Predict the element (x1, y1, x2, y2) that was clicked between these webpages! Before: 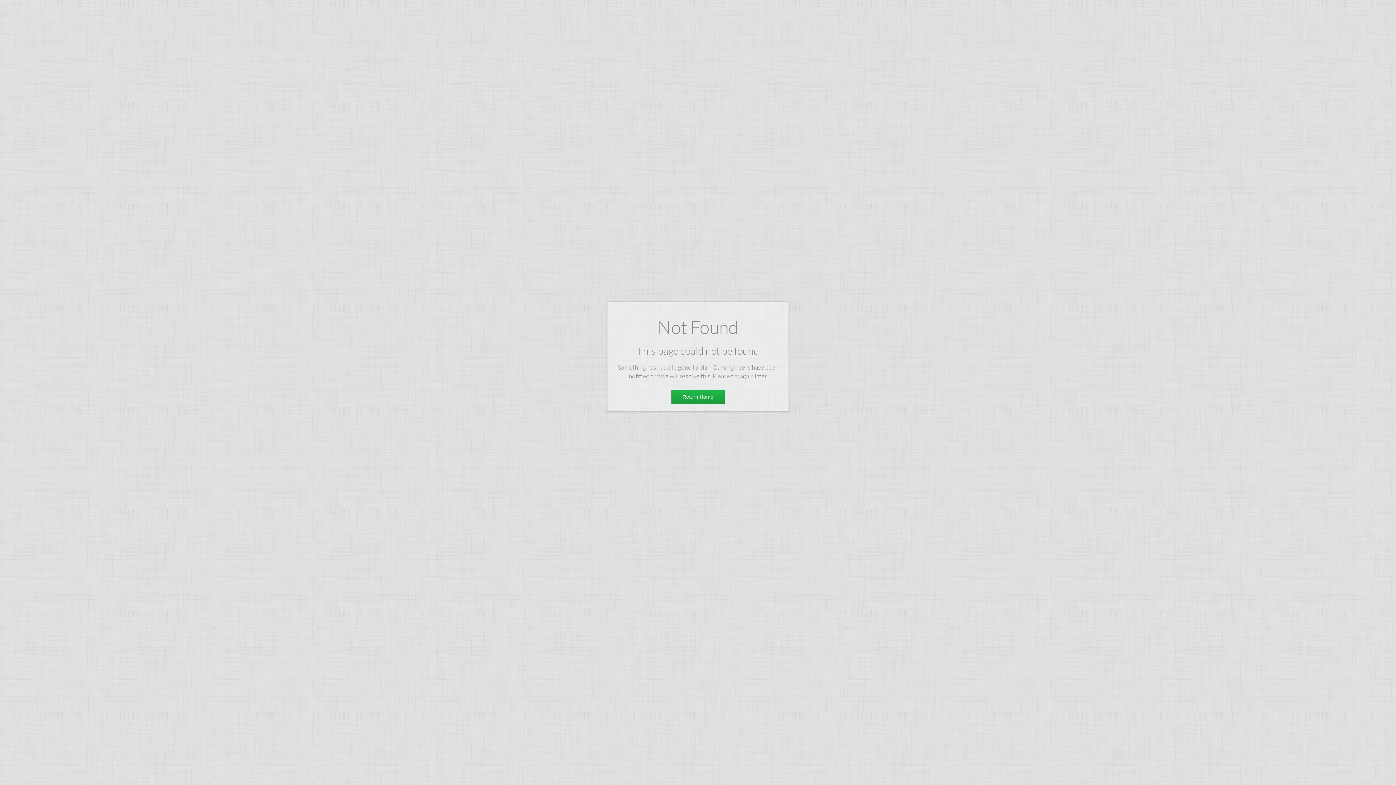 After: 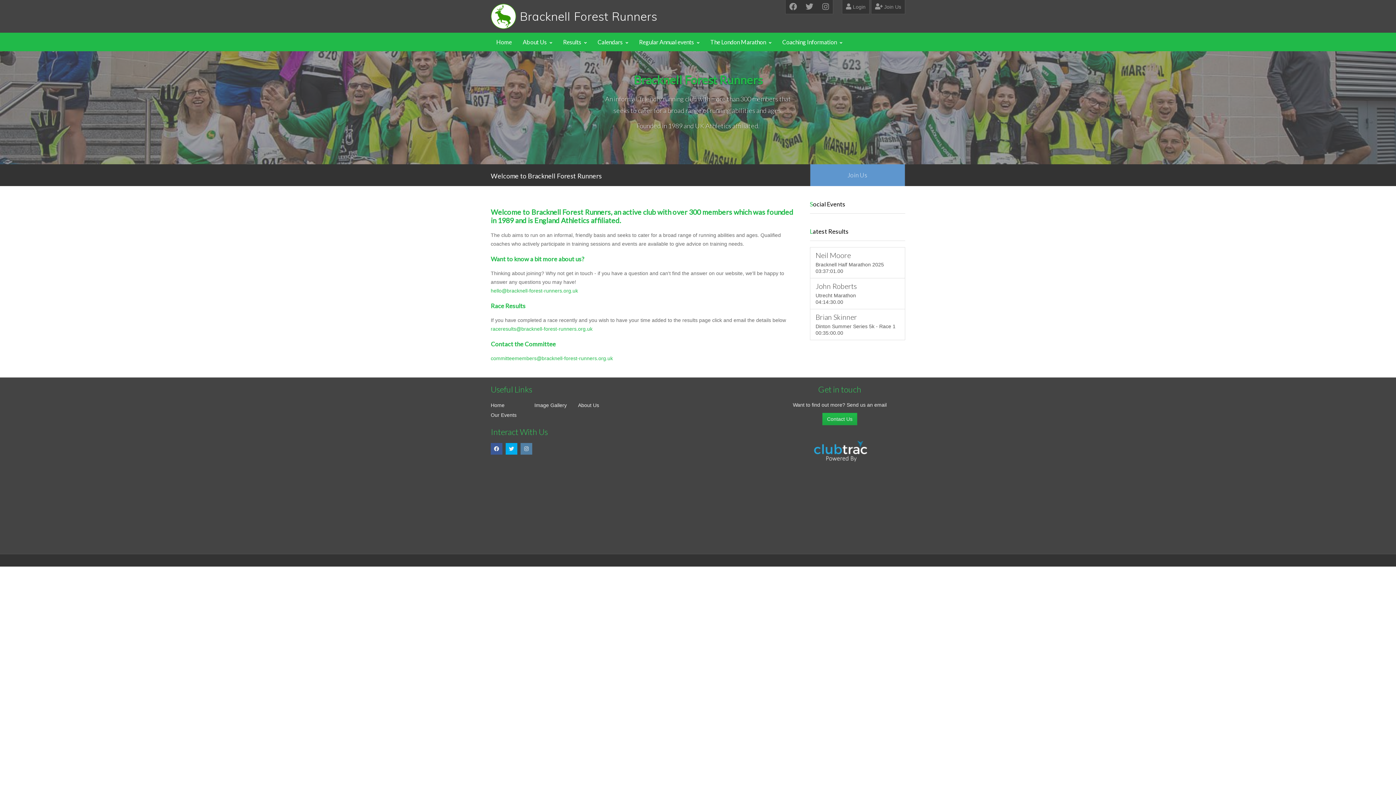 Action: label: Return Home bbox: (671, 389, 724, 404)